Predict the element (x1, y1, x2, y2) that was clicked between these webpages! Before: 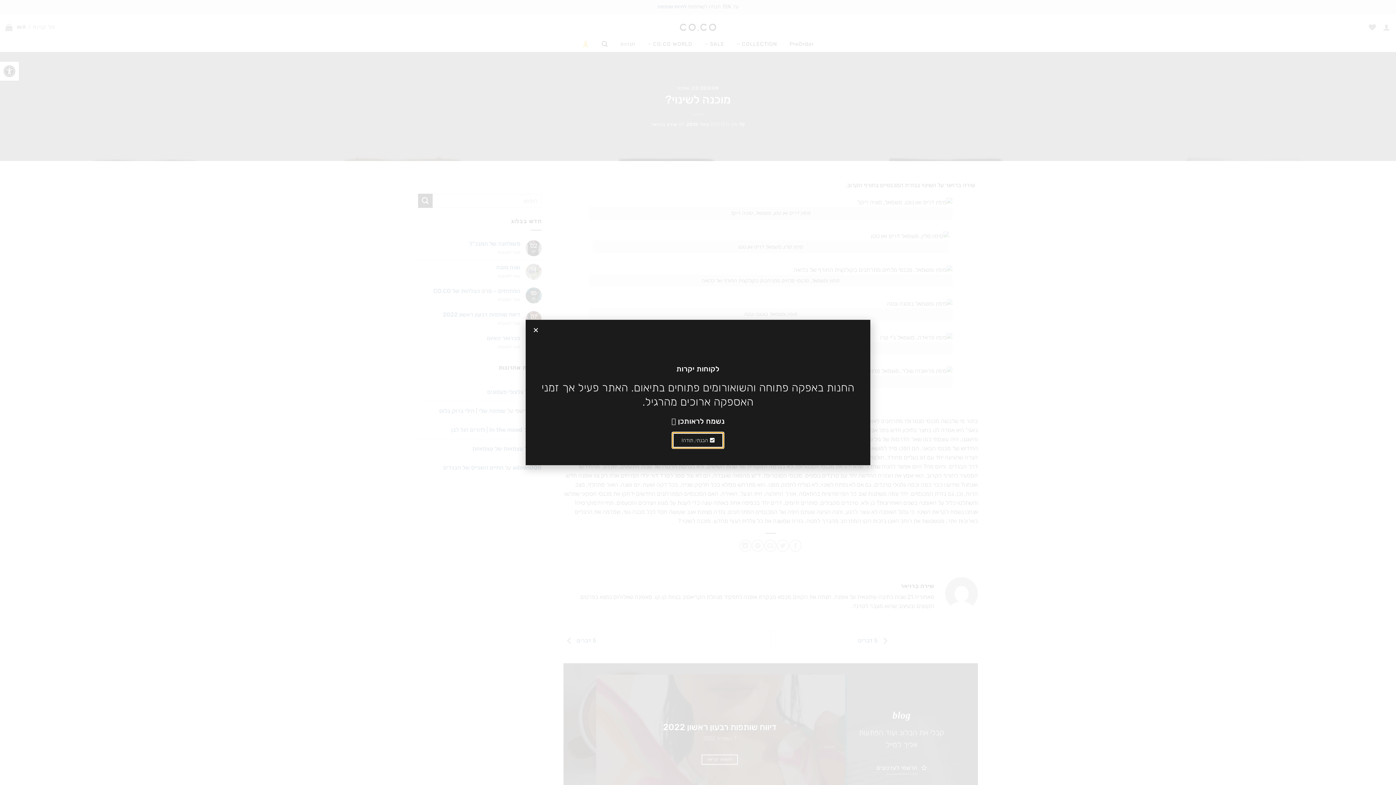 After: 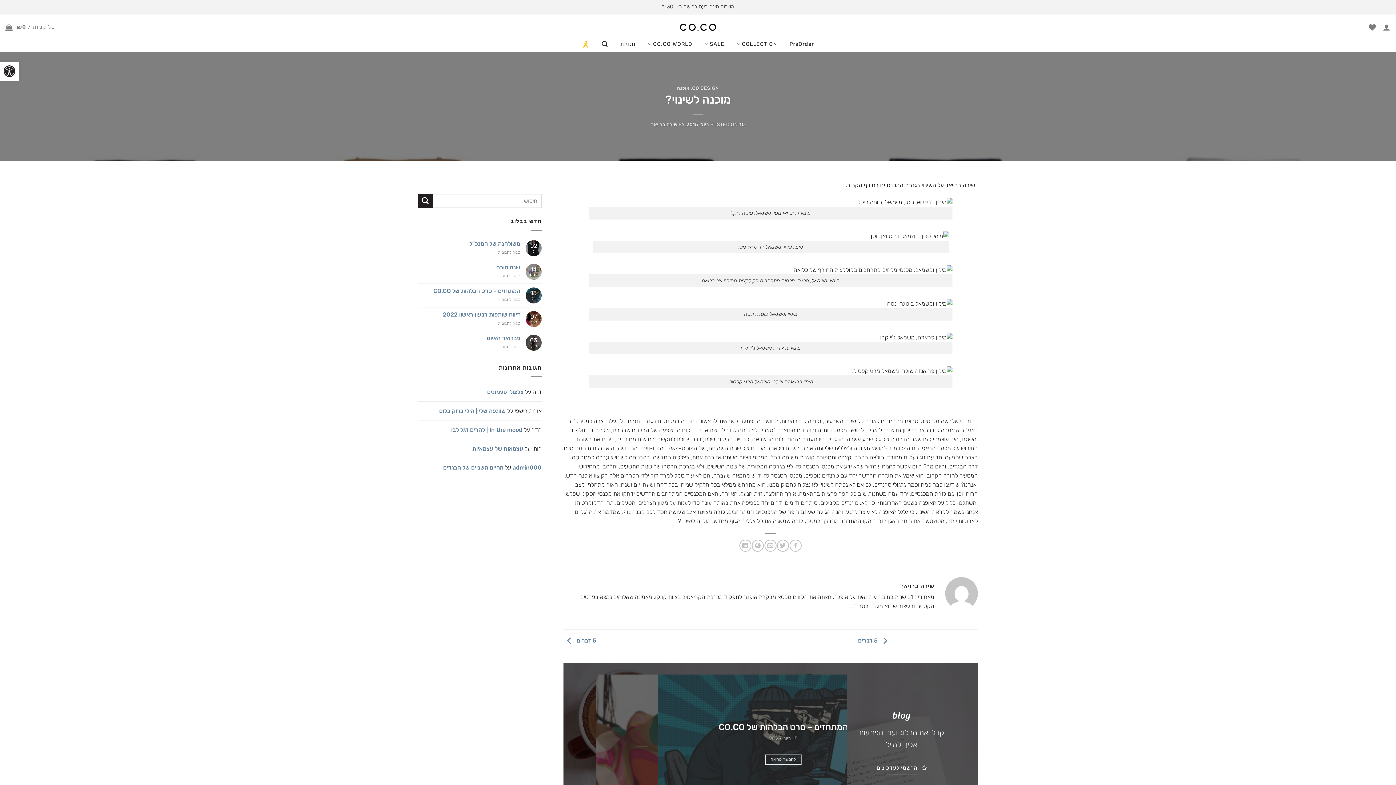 Action: bbox: (672, 432, 723, 448) label: הבנתי, תודה!